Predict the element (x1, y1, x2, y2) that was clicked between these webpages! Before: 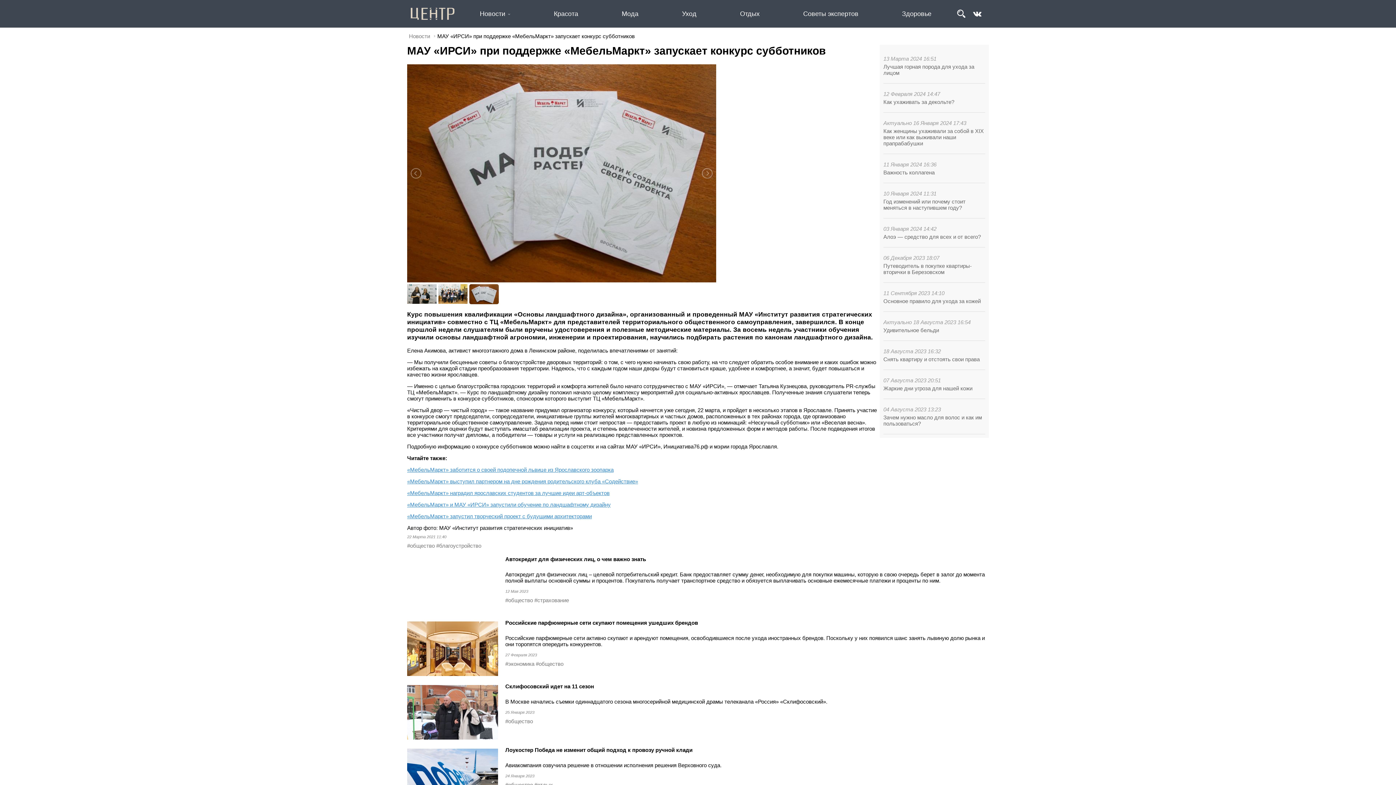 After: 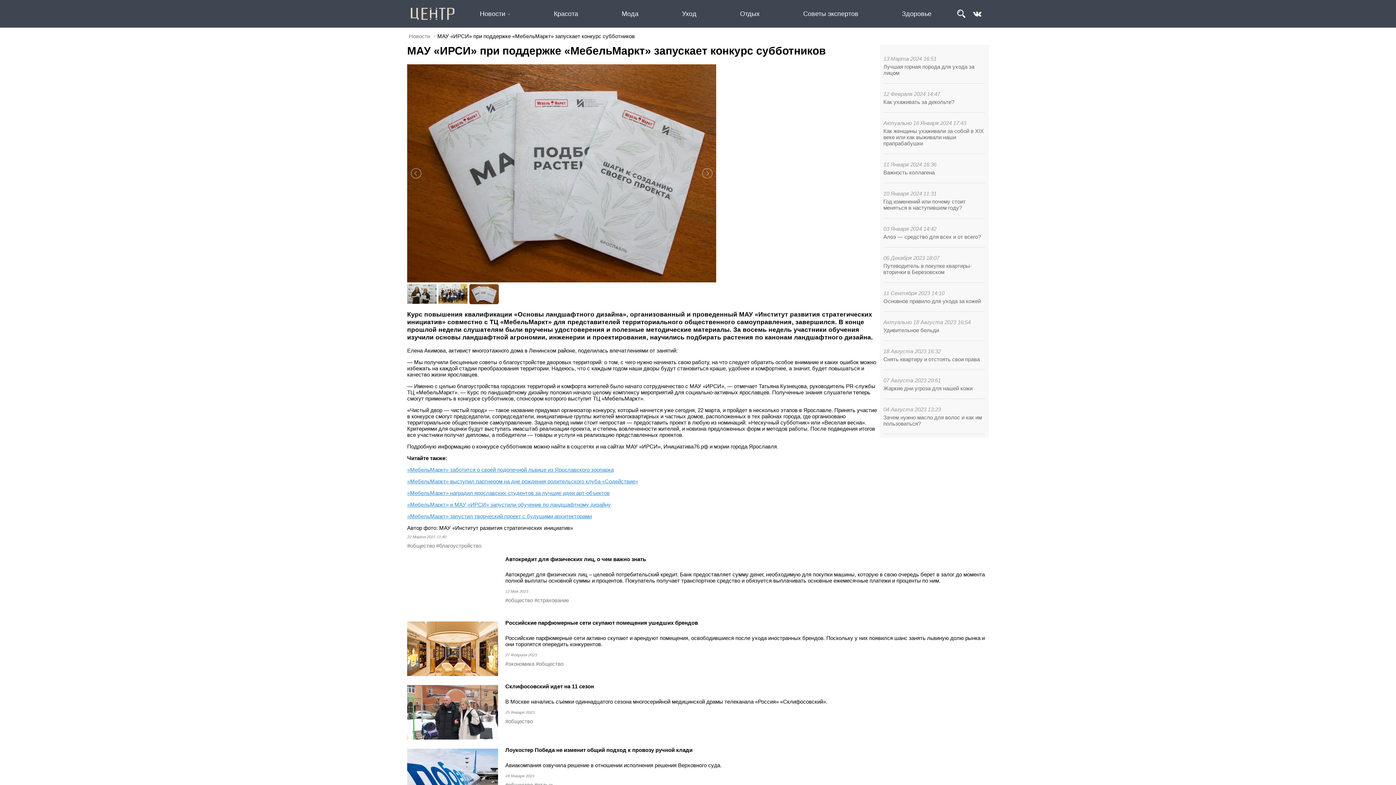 Action: bbox: (969, 10, 981, 16)